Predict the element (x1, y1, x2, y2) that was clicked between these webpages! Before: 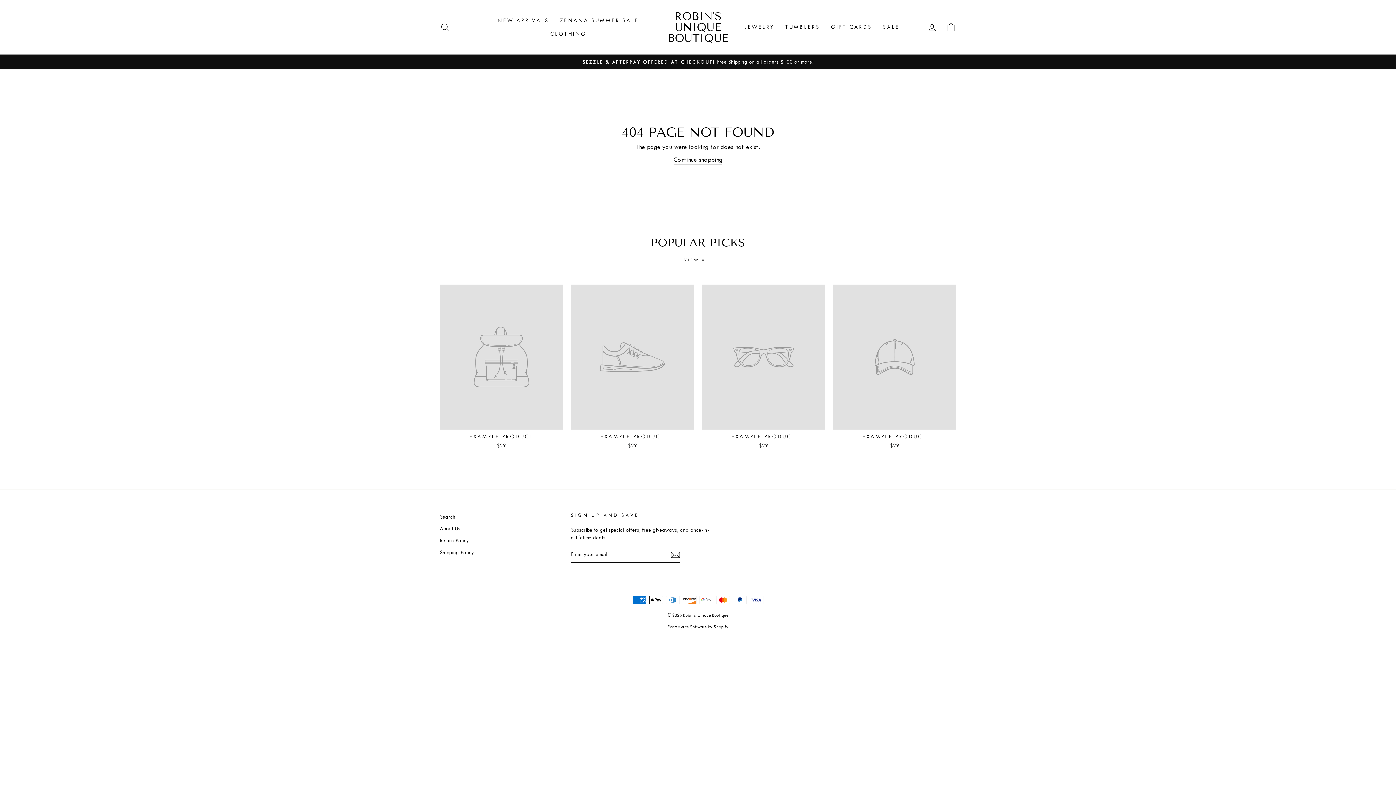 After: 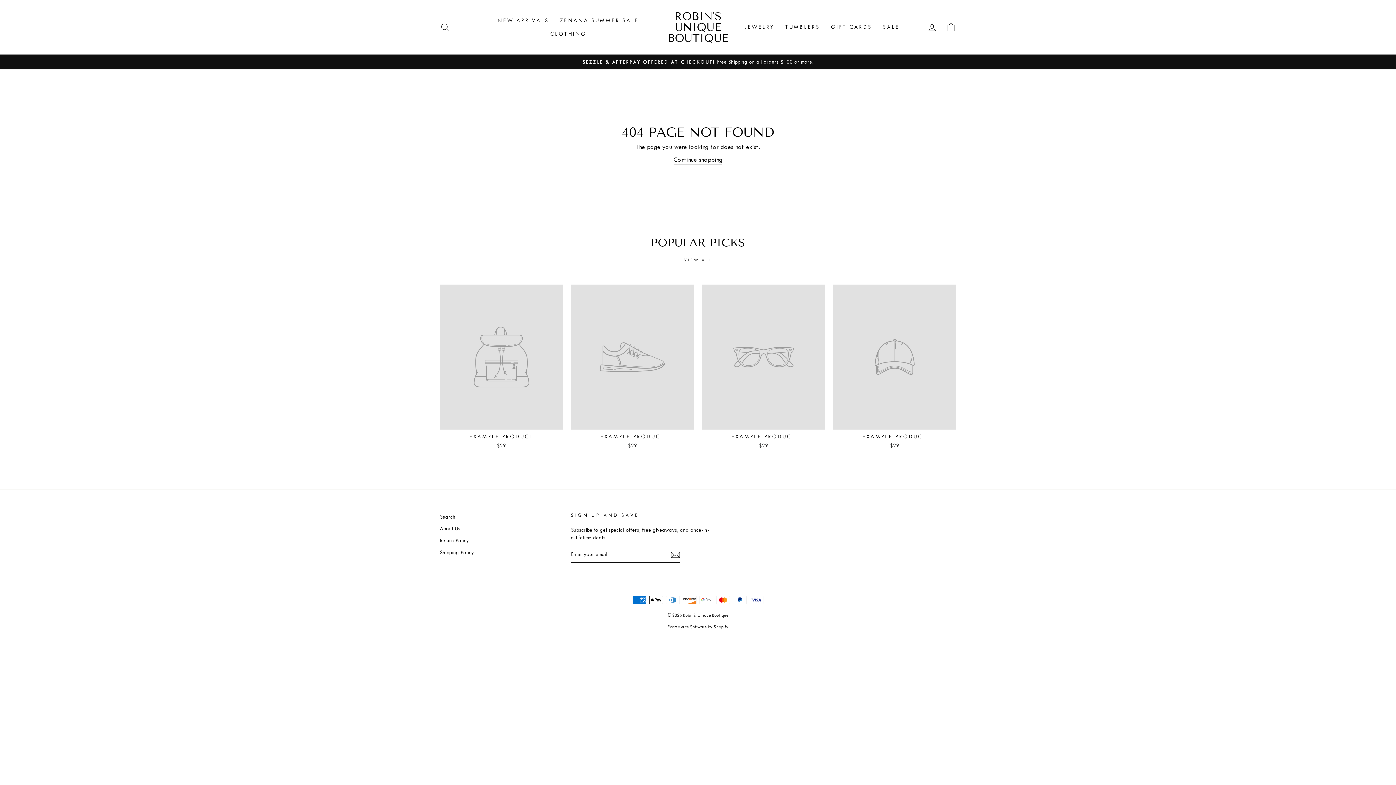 Action: label: VIEW ALL bbox: (678, 253, 717, 266)